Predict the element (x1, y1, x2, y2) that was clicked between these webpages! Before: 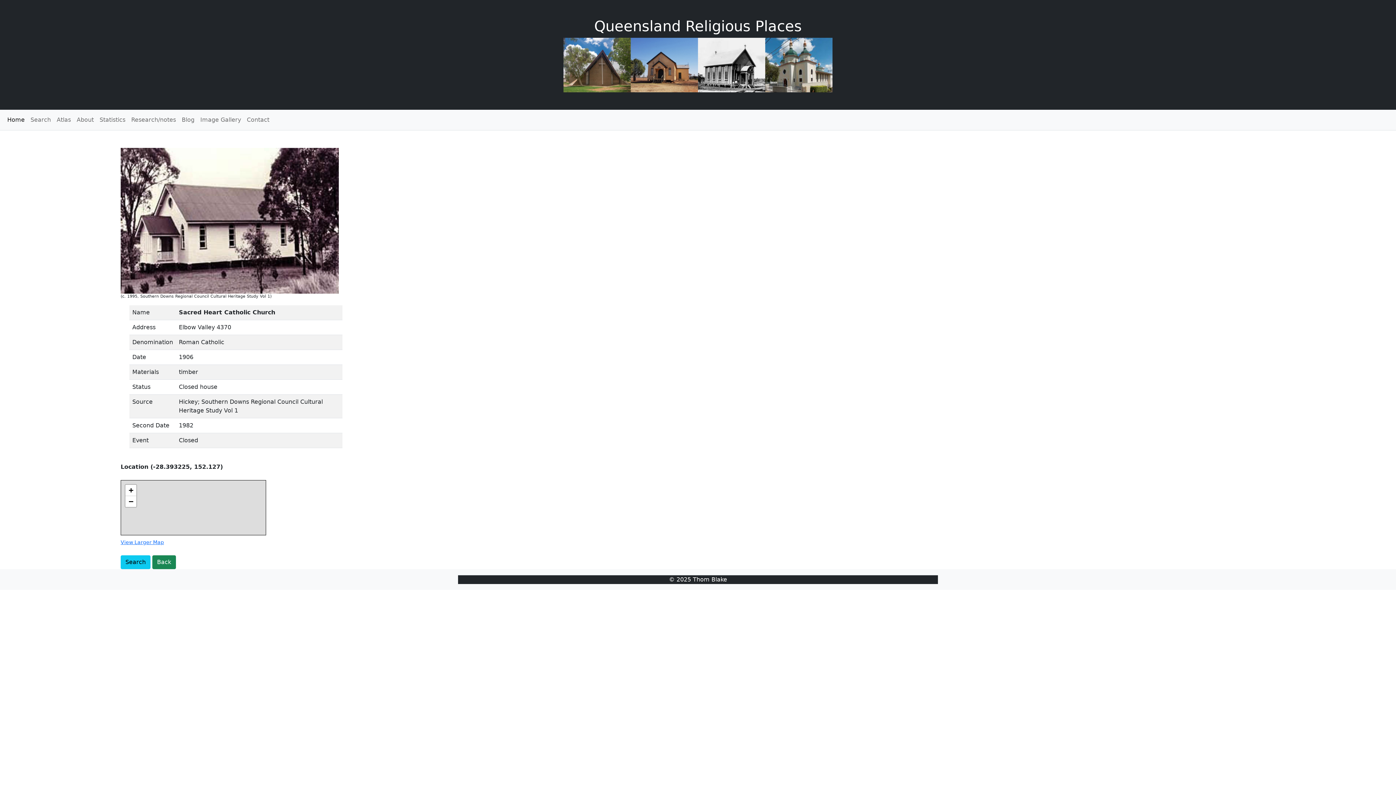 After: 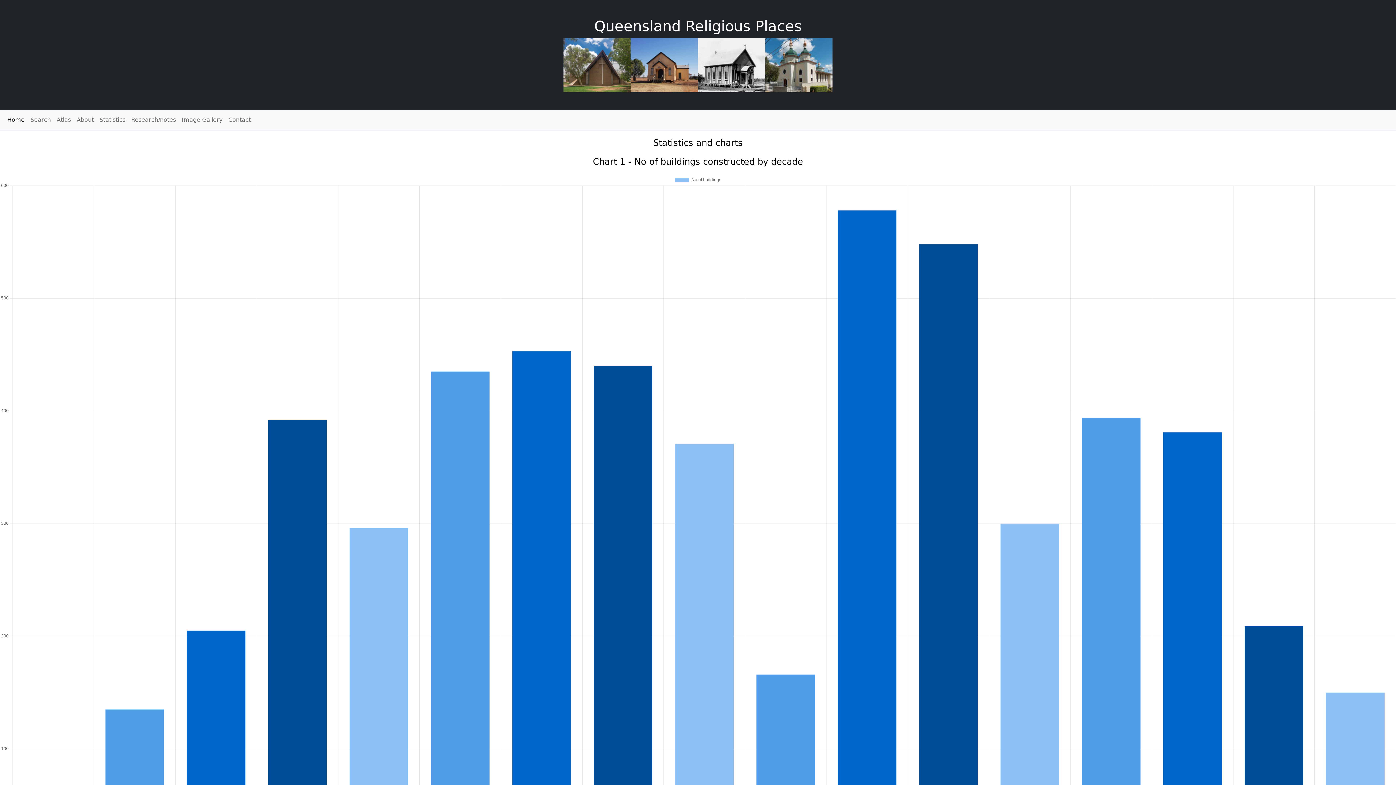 Action: label: Statistics bbox: (96, 112, 128, 127)